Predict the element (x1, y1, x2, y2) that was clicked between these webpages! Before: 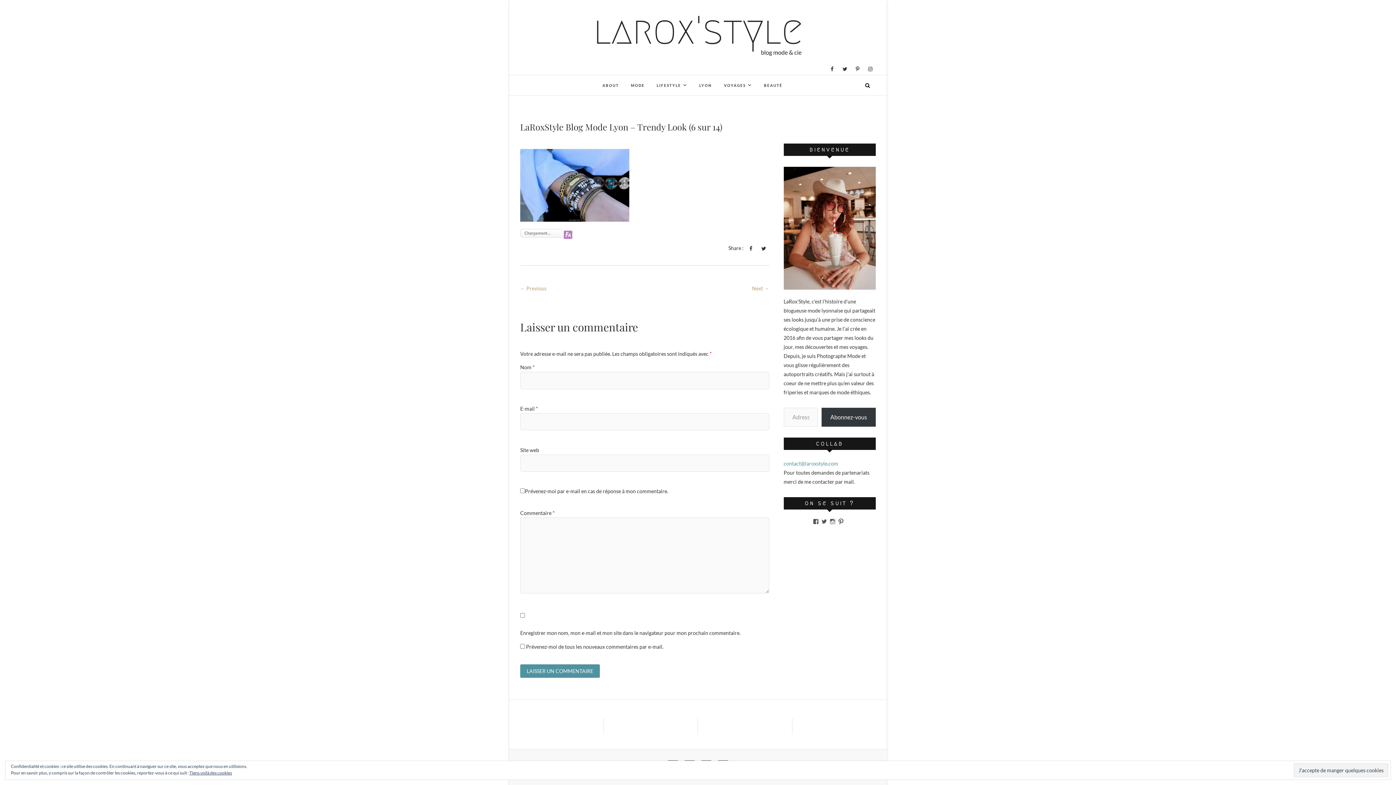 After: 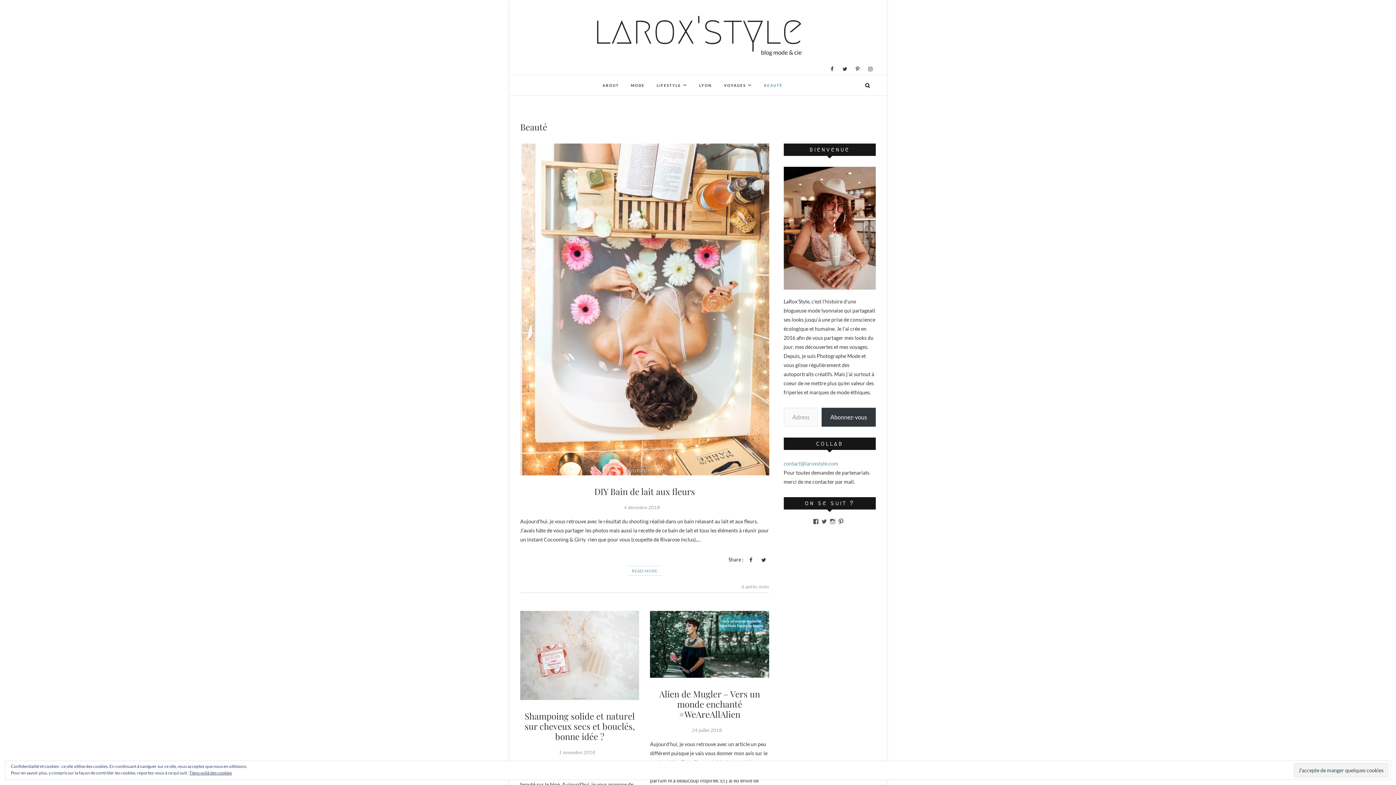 Action: bbox: (758, 76, 788, 94) label: BEAUTÉ